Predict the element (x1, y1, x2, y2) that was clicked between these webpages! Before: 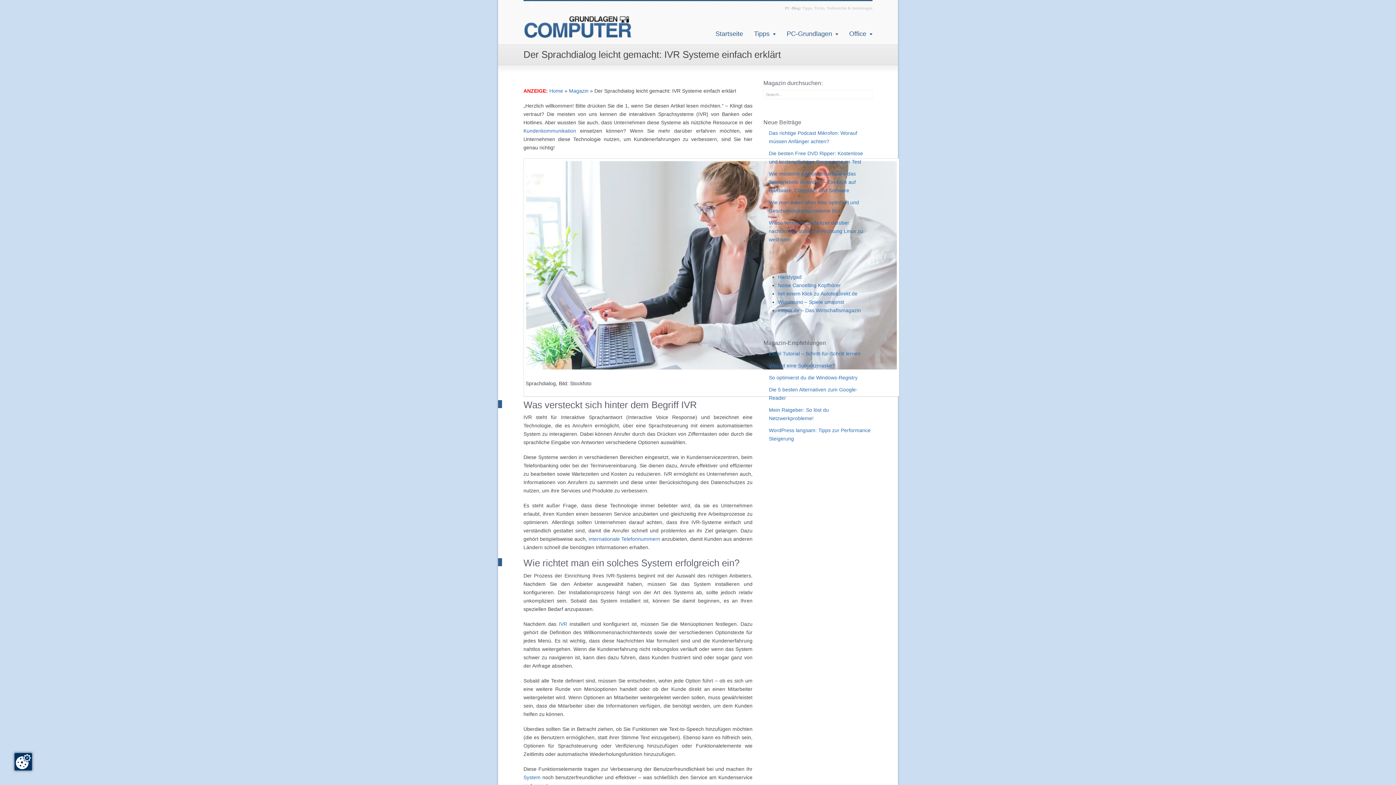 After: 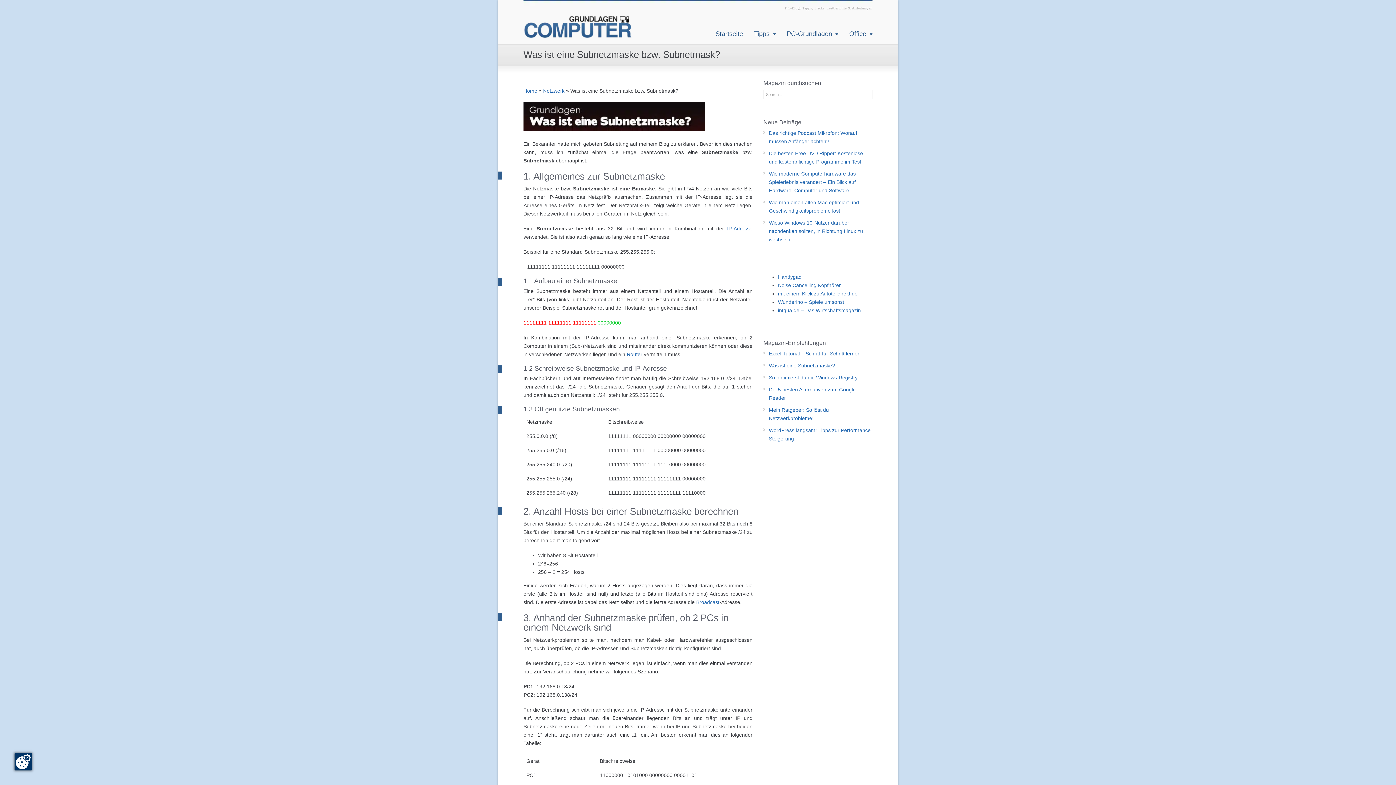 Action: bbox: (763, 361, 872, 372) label: Was ist eine Subnetzmaske?